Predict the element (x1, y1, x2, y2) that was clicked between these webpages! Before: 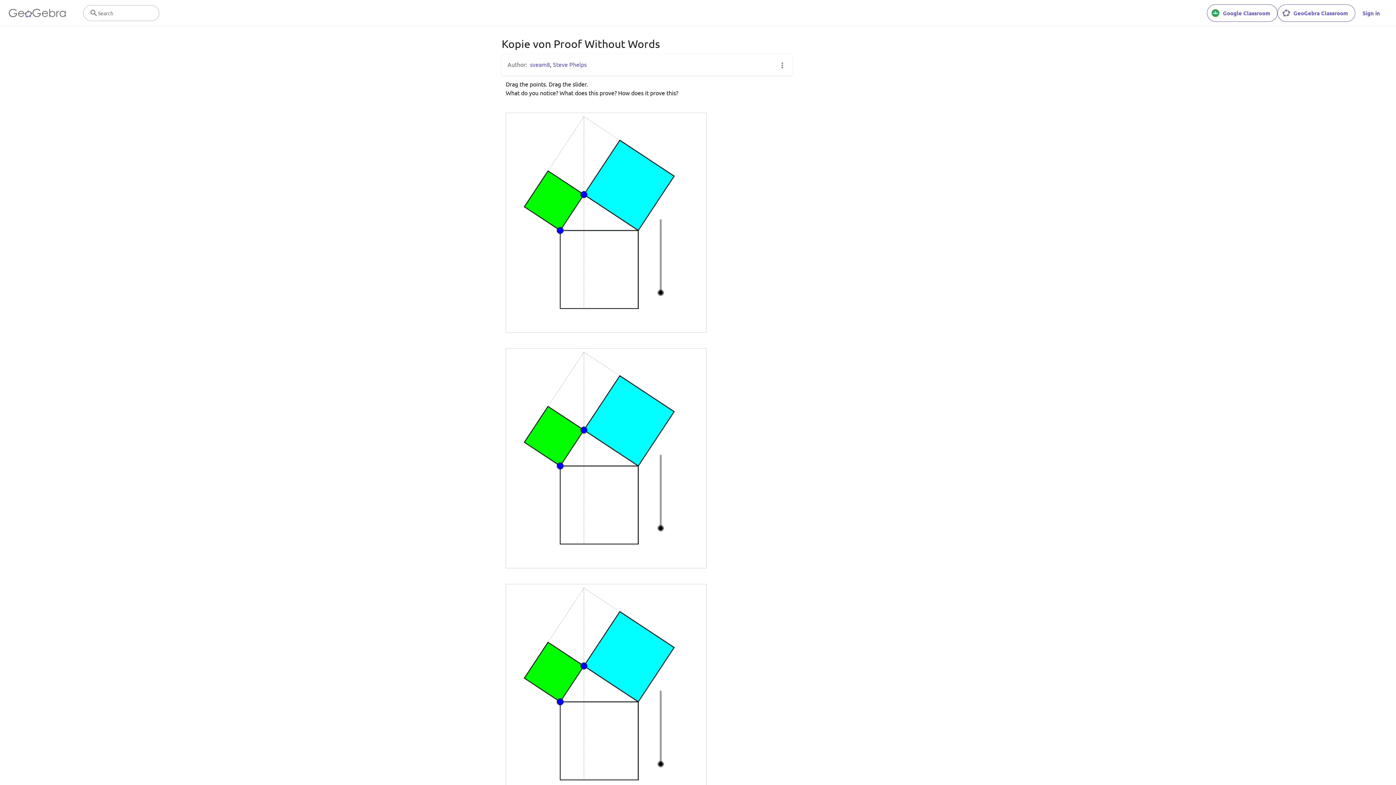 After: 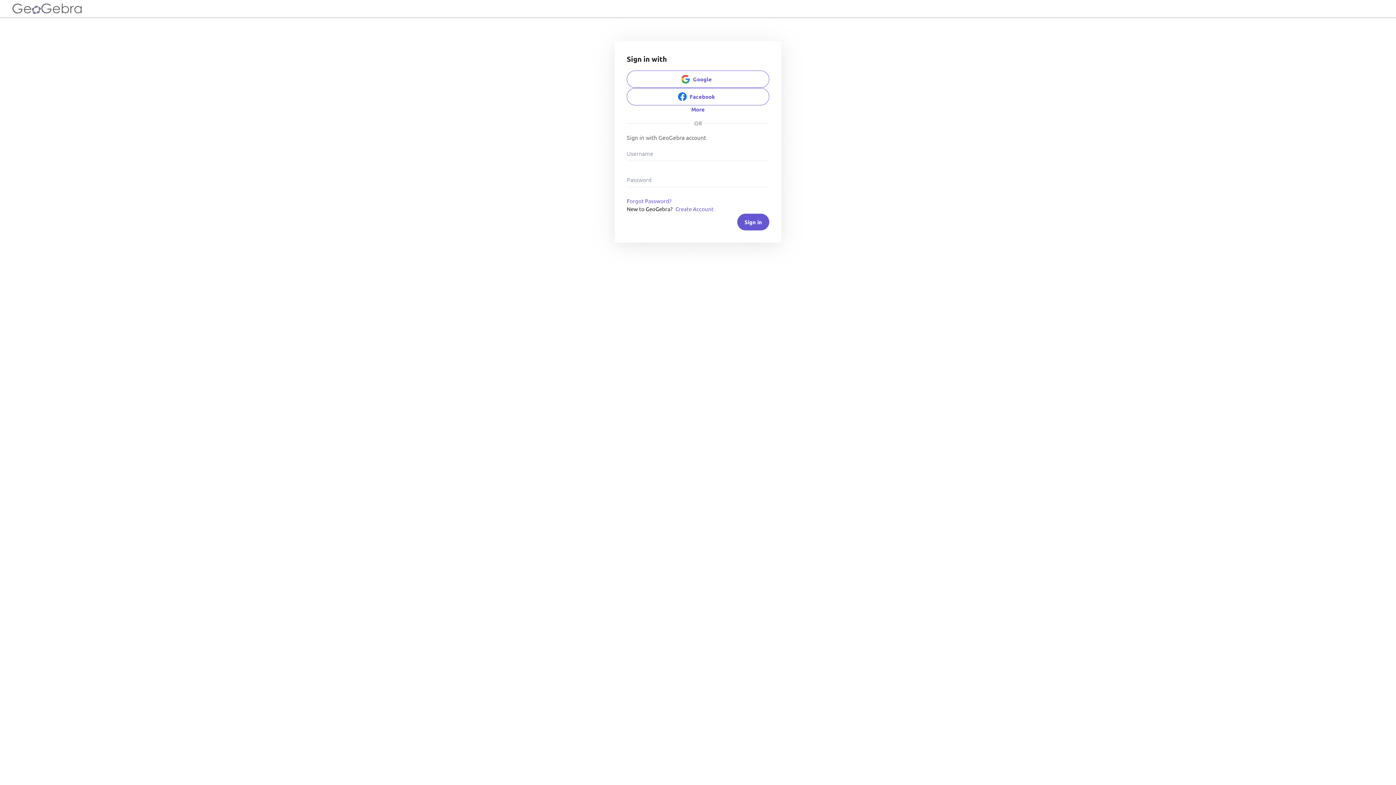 Action: bbox: (1355, 4, 1387, 21) label: Sign in